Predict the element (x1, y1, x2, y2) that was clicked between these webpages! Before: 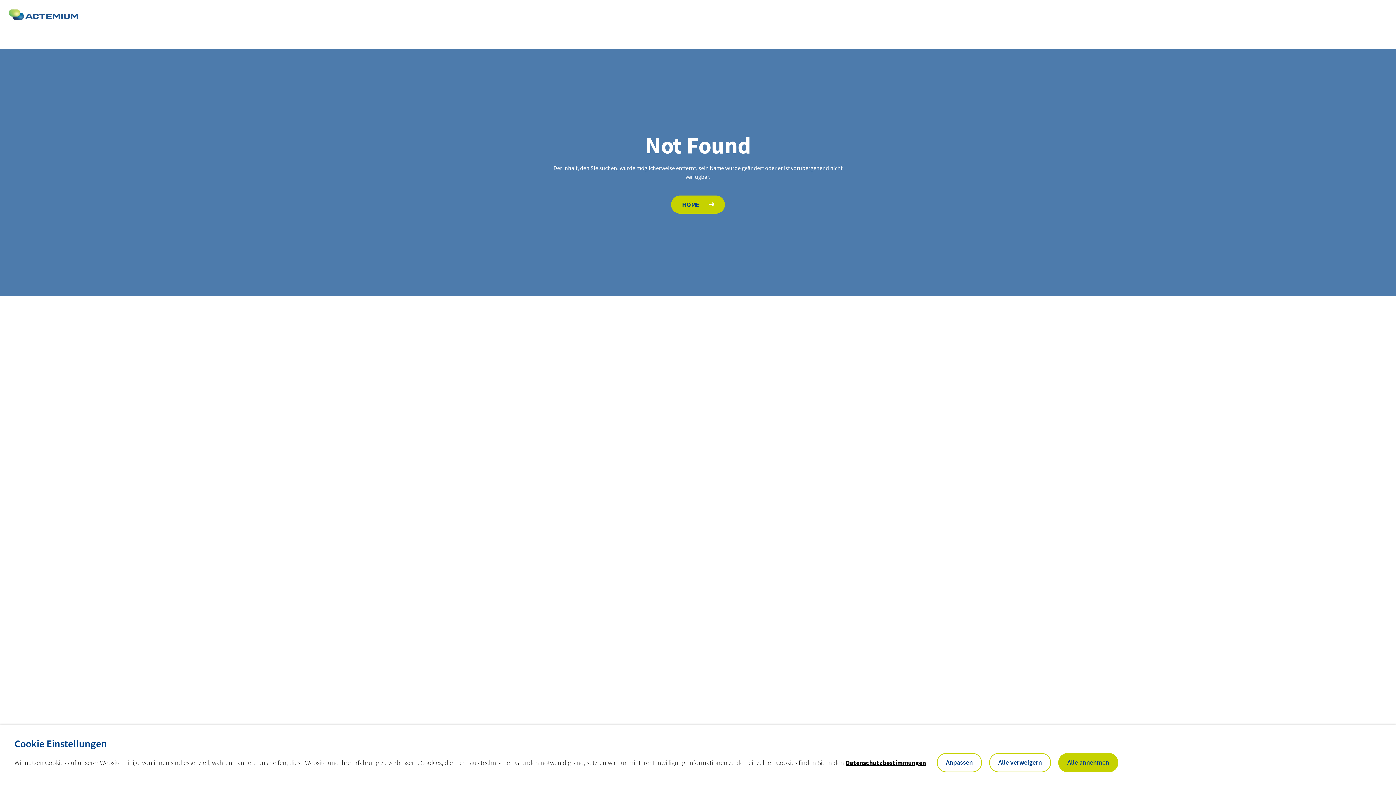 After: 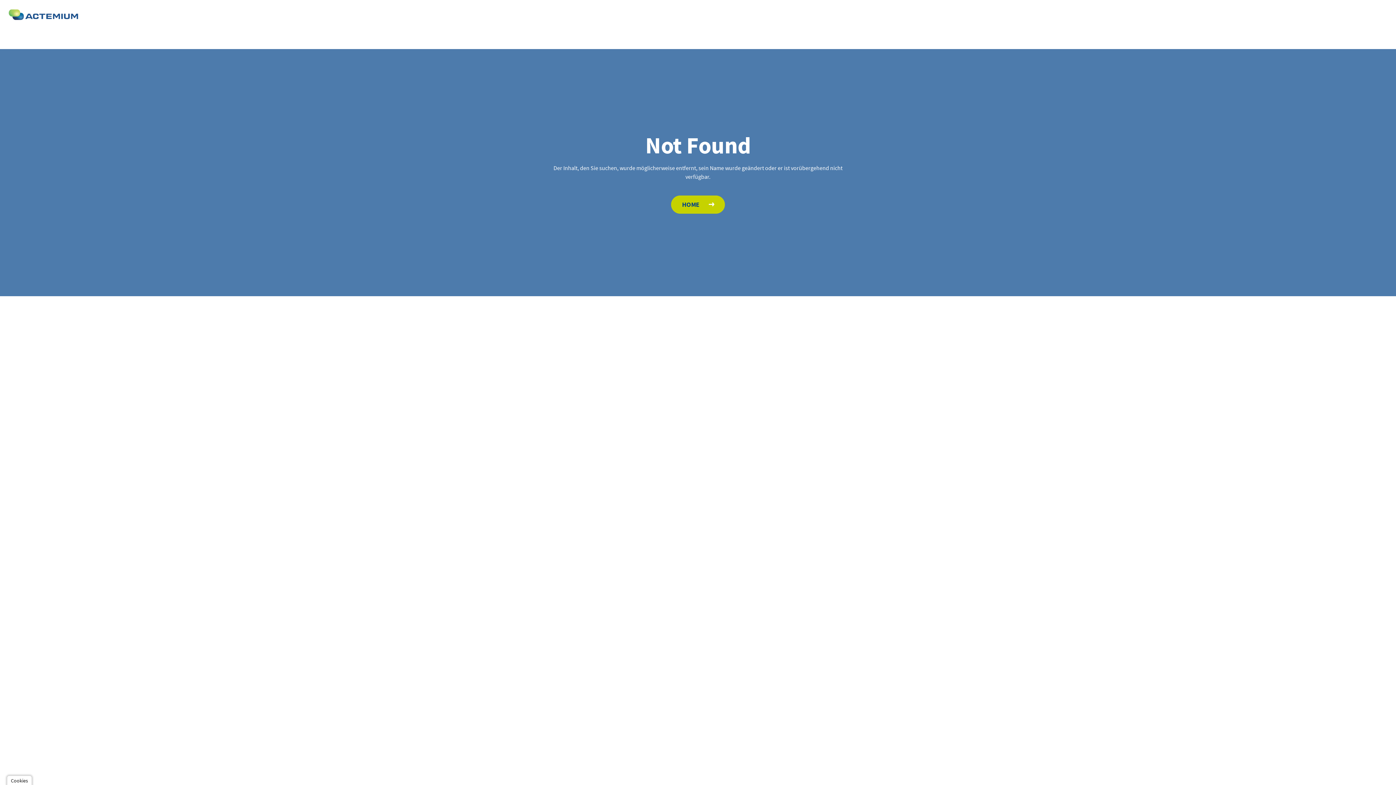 Action: label: Alle verweigern bbox: (989, 753, 1051, 772)